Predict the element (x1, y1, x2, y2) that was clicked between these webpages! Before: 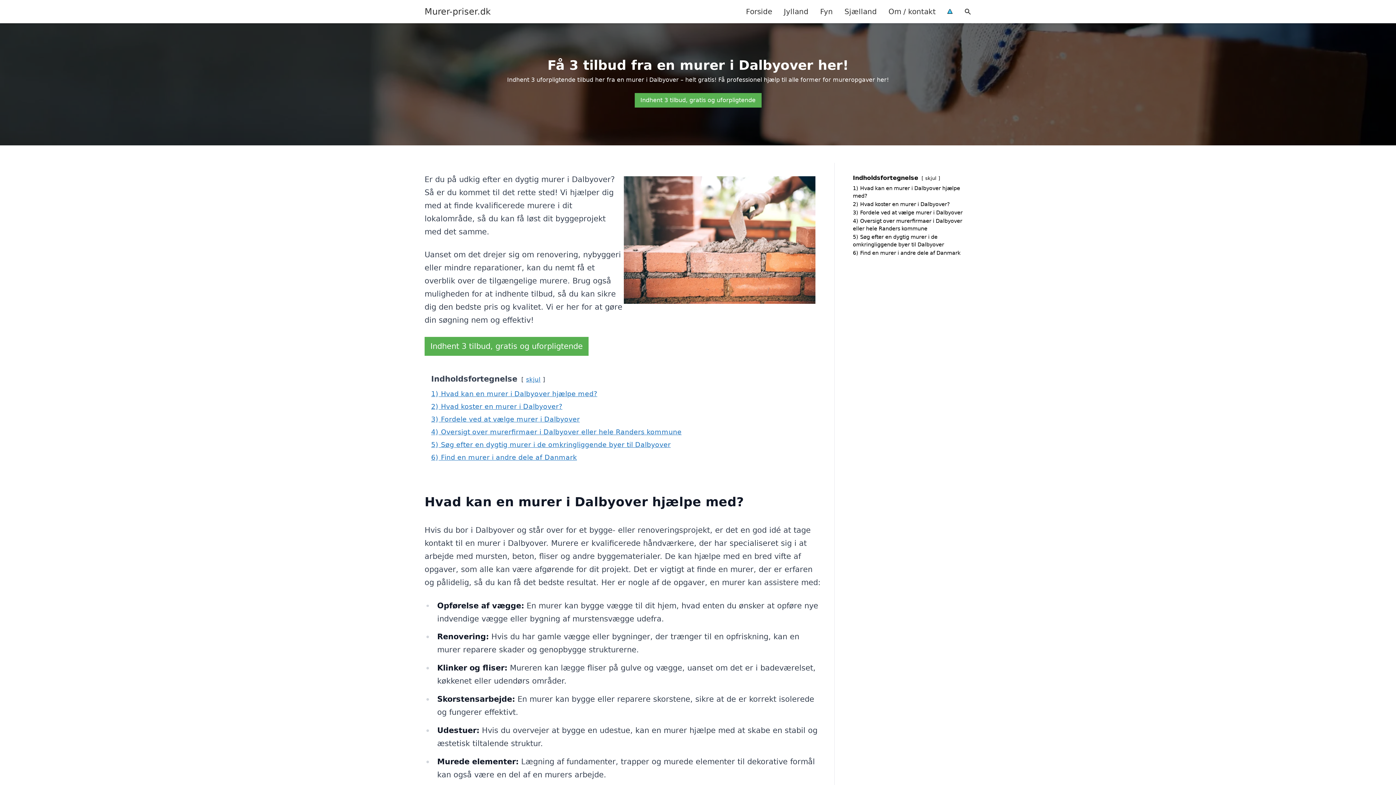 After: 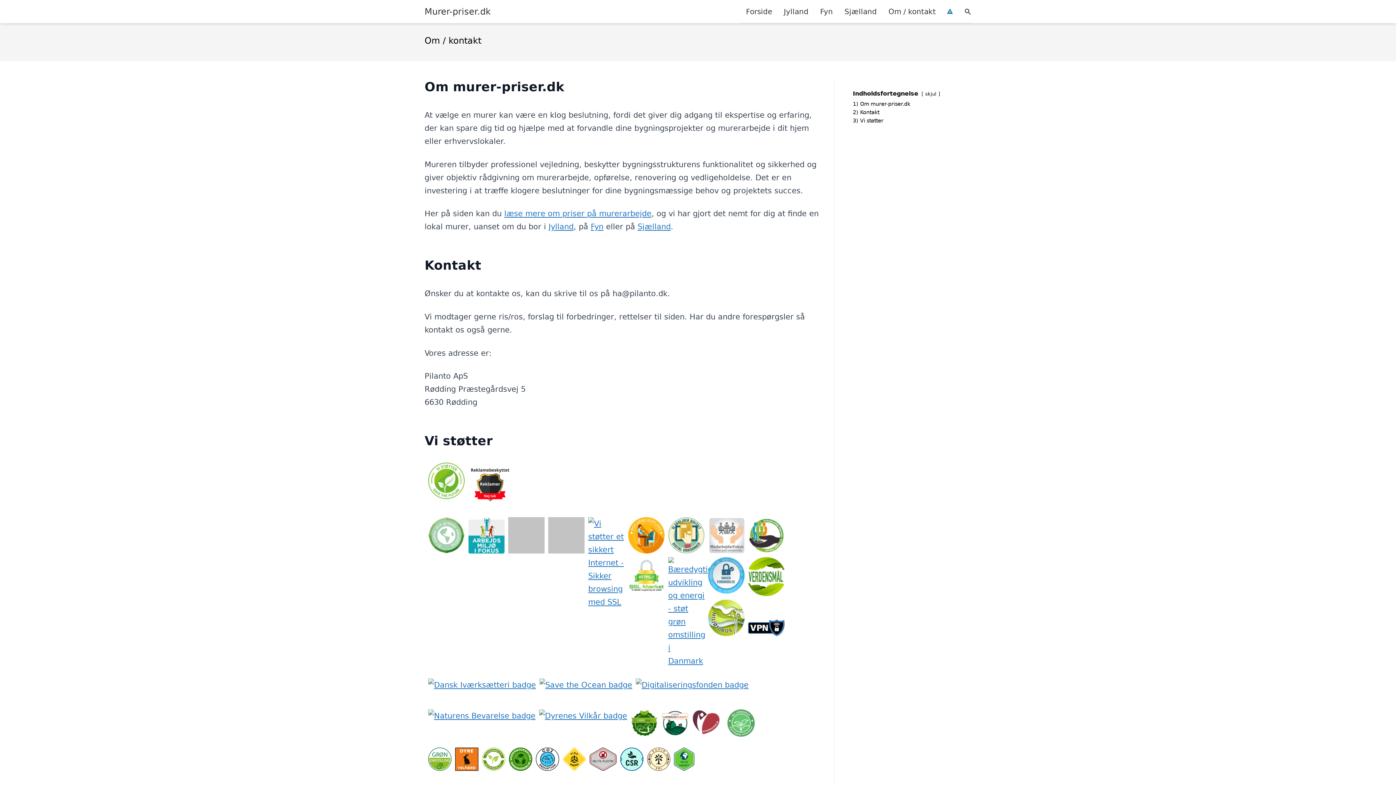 Action: label: Om / kontakt bbox: (882, 0, 941, 22)